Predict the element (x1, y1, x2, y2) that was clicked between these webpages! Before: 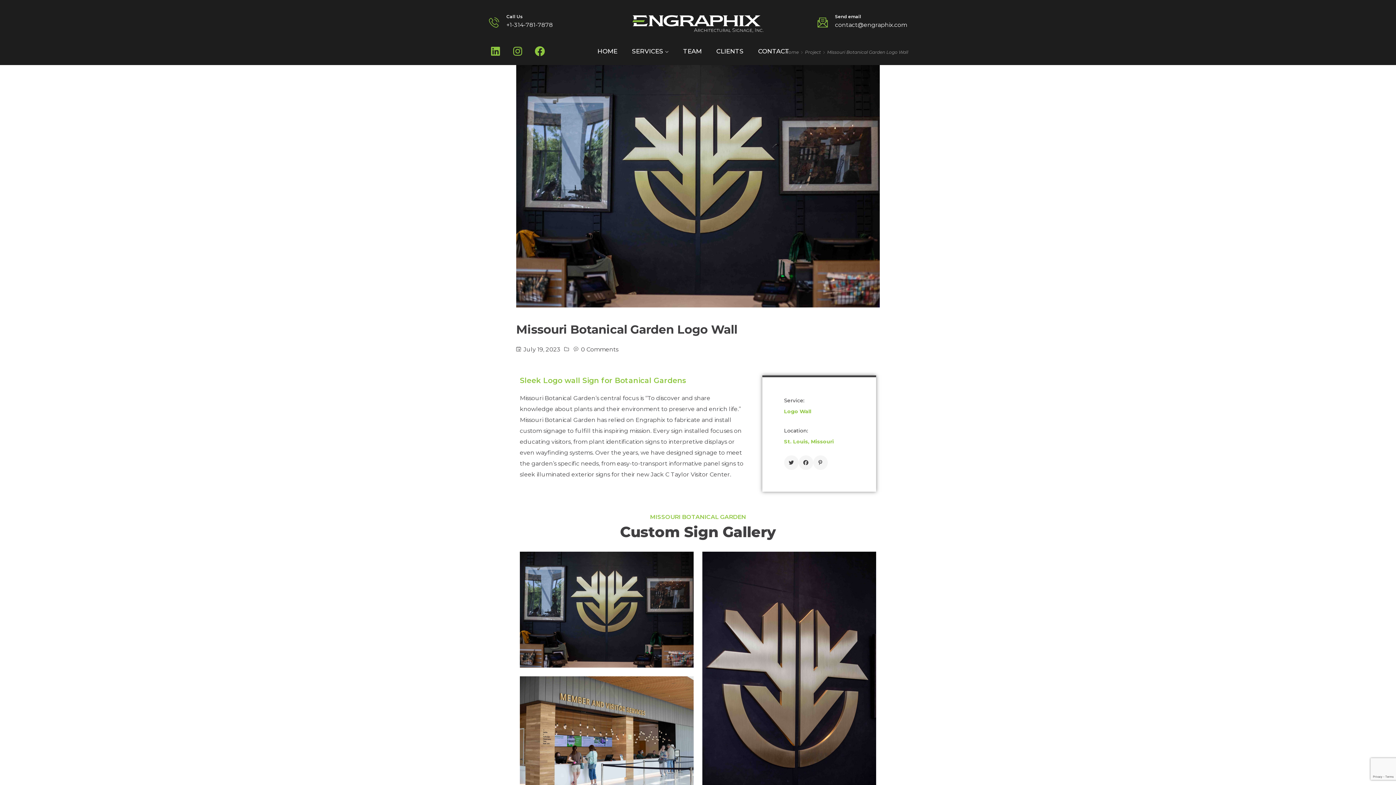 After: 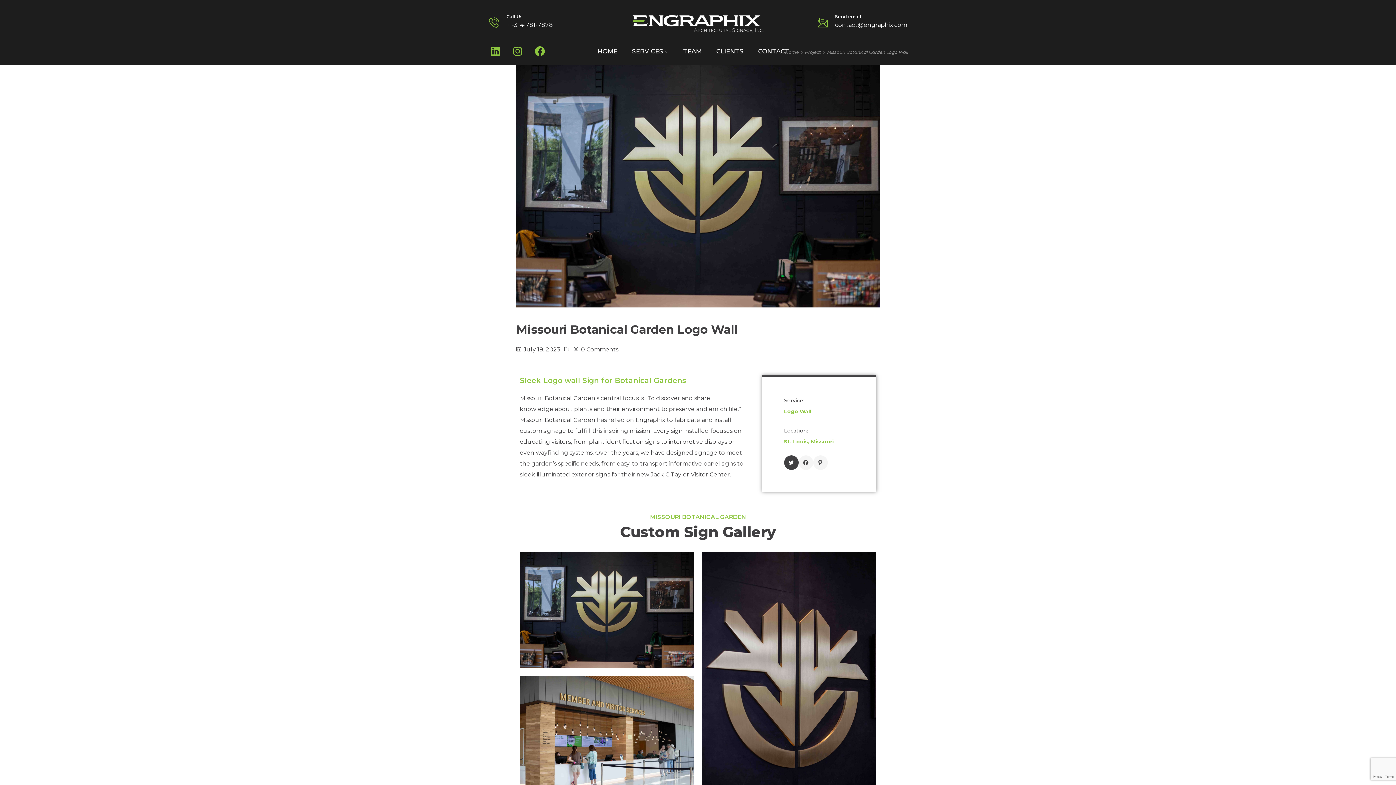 Action: bbox: (784, 455, 798, 470)